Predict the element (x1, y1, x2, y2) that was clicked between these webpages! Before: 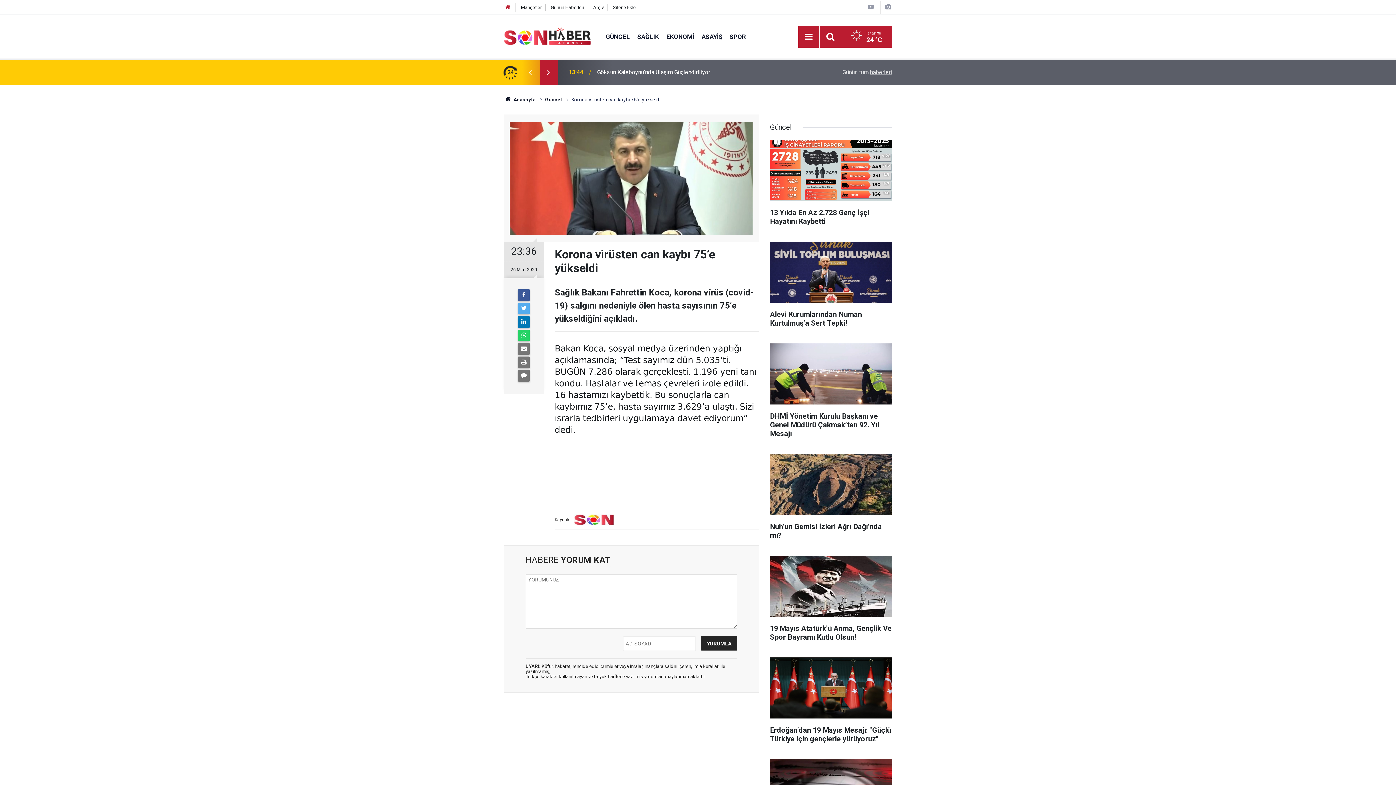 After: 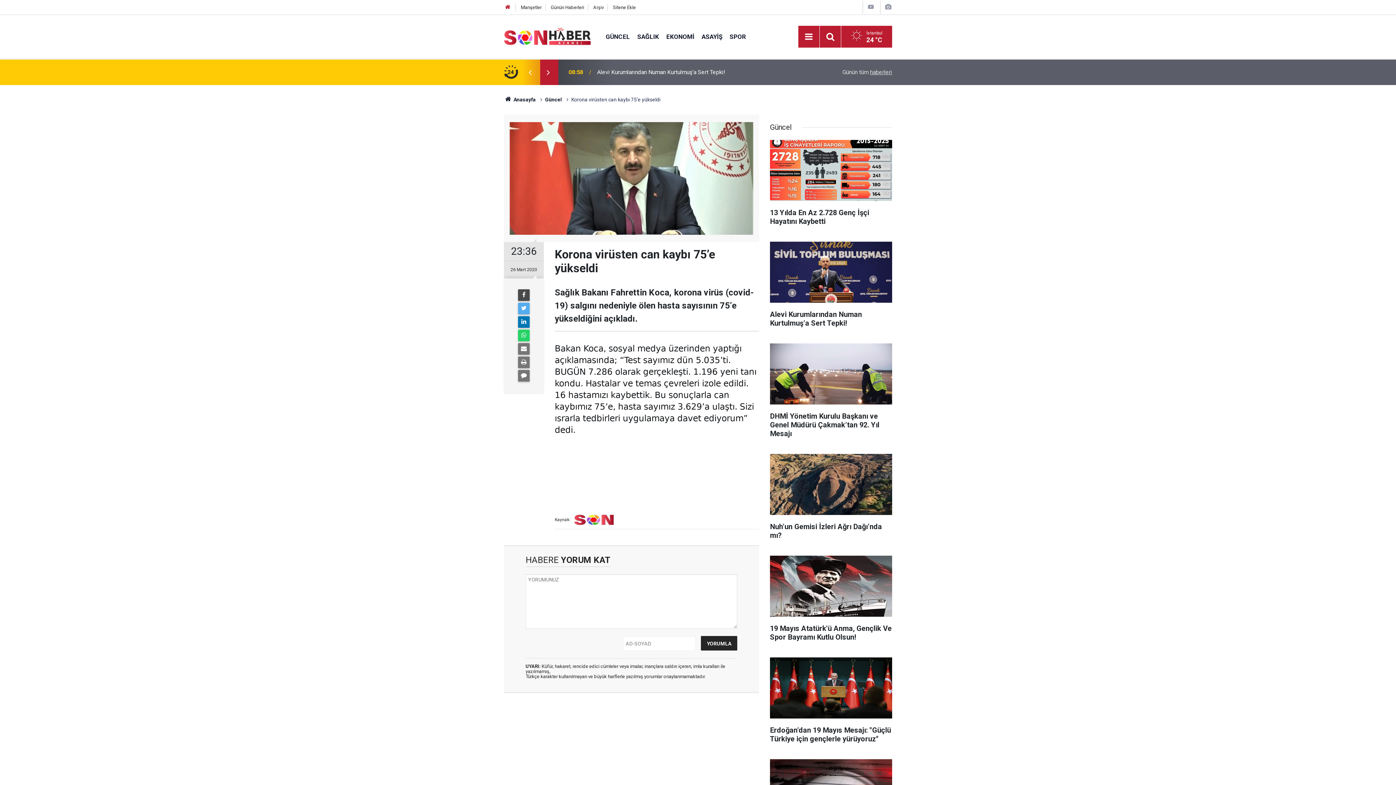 Action: bbox: (518, 289, 529, 301)